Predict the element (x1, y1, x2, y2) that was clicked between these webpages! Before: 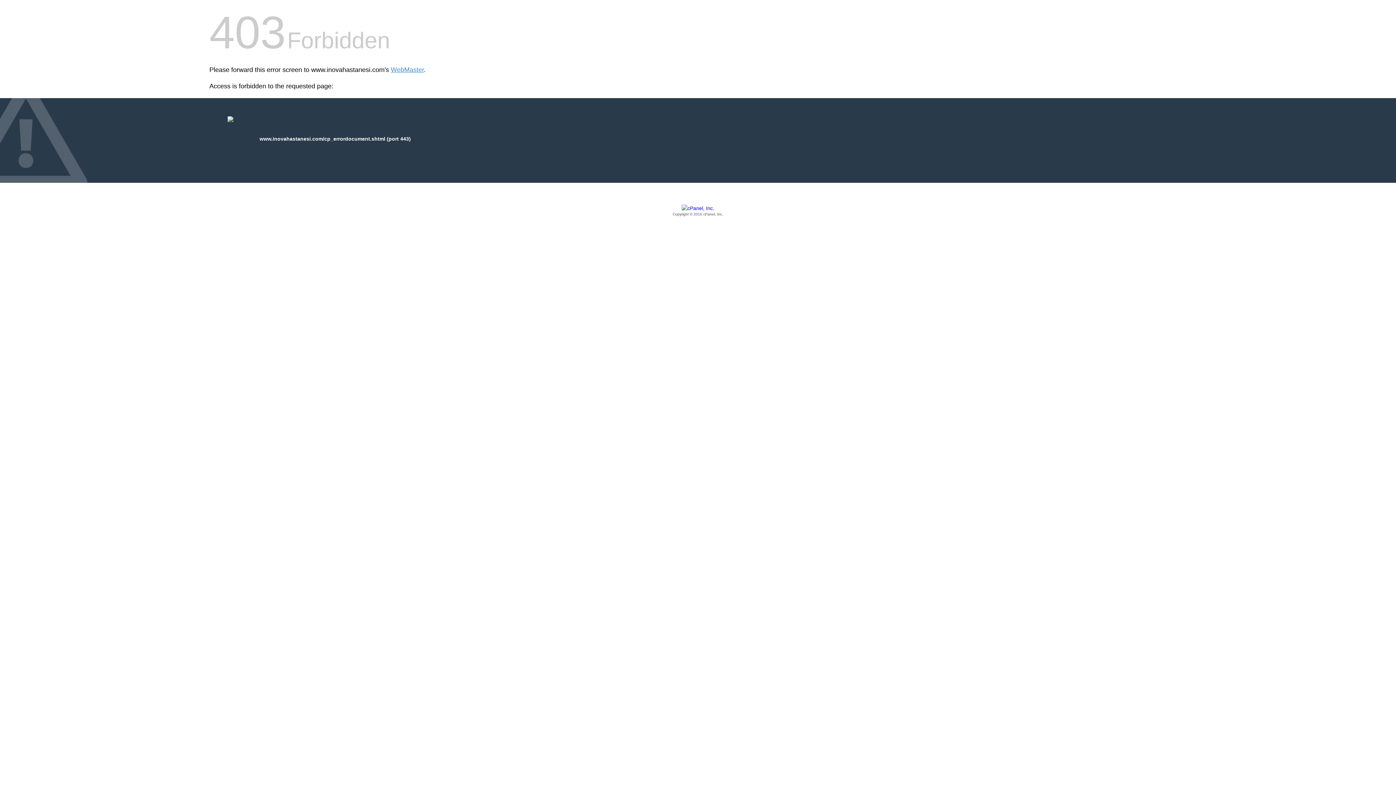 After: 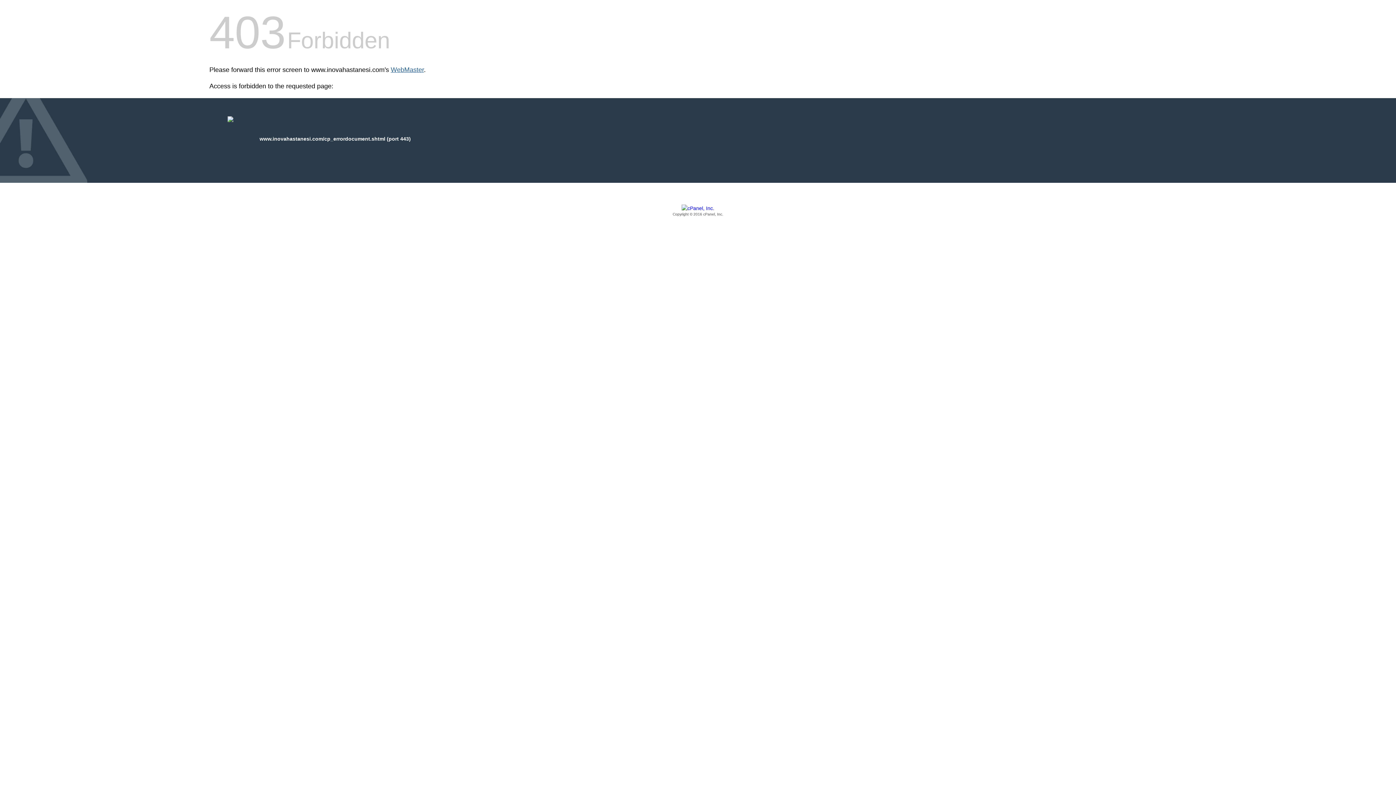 Action: label: WebMaster bbox: (390, 66, 424, 73)